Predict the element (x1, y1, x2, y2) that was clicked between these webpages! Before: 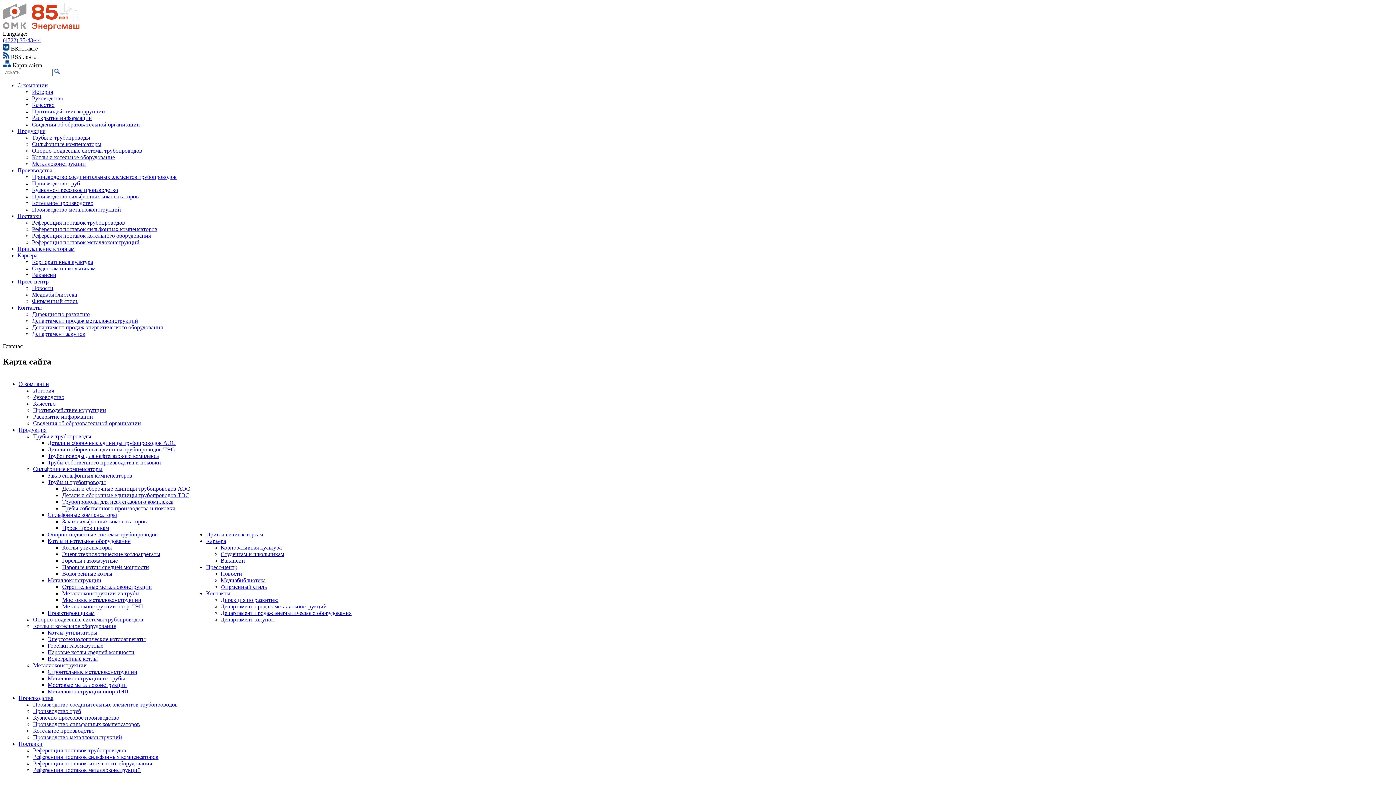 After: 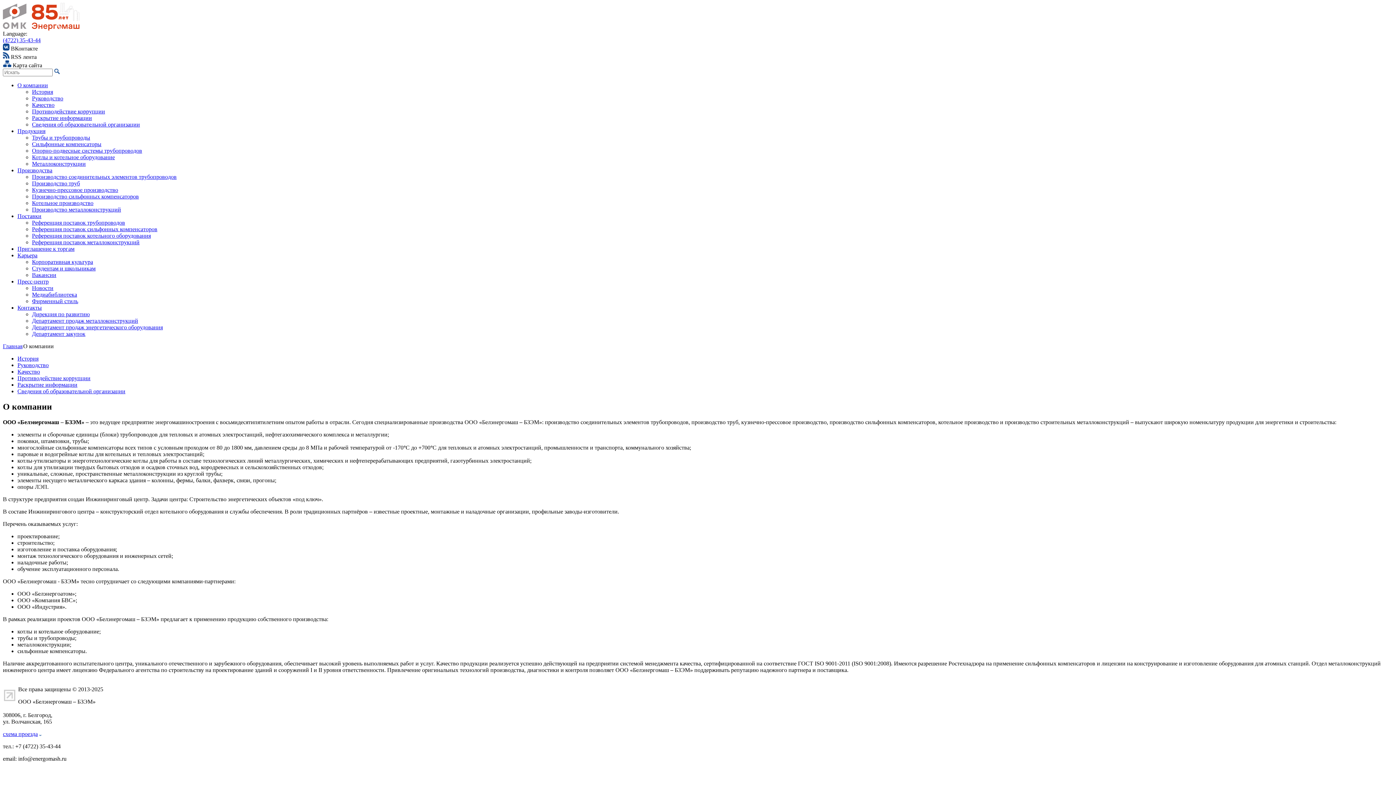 Action: bbox: (18, 380, 49, 387) label: О компании